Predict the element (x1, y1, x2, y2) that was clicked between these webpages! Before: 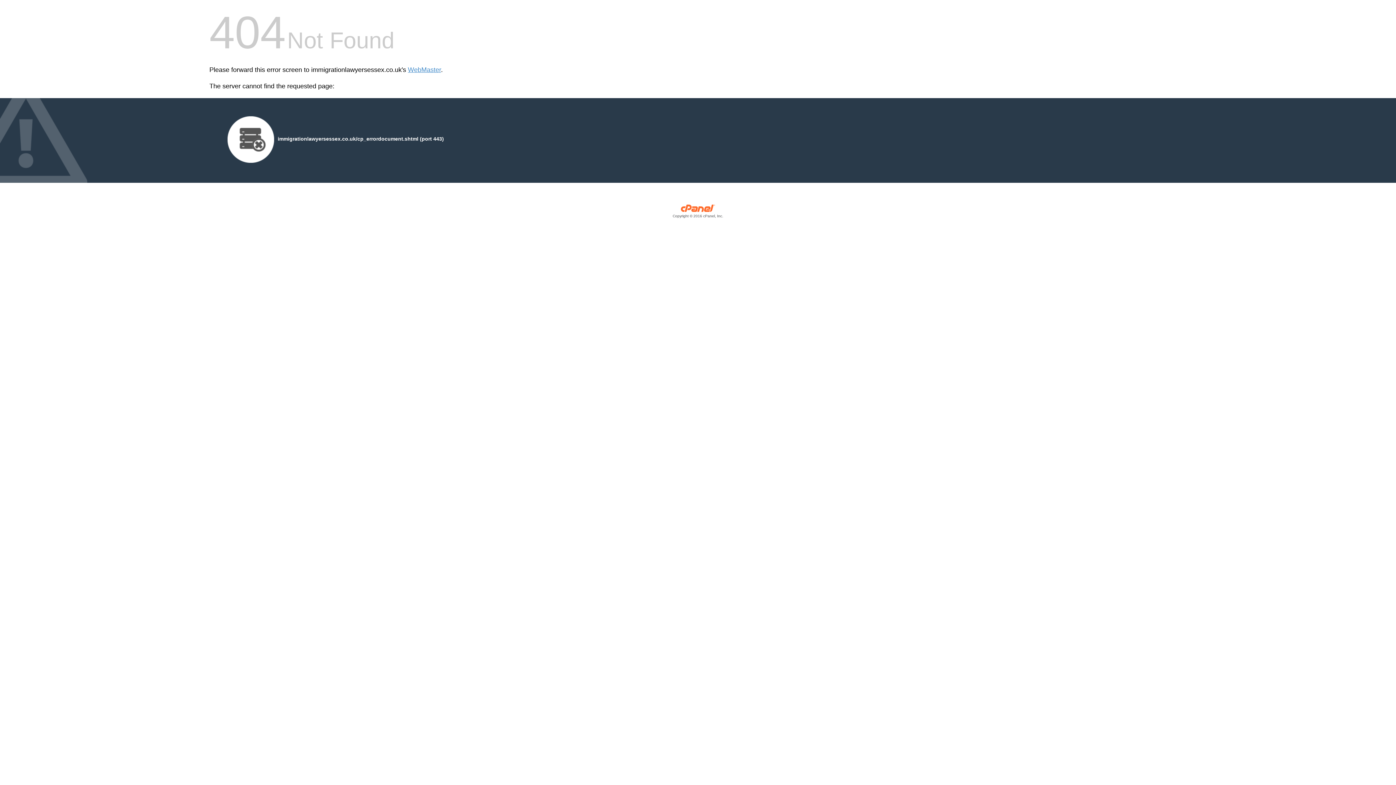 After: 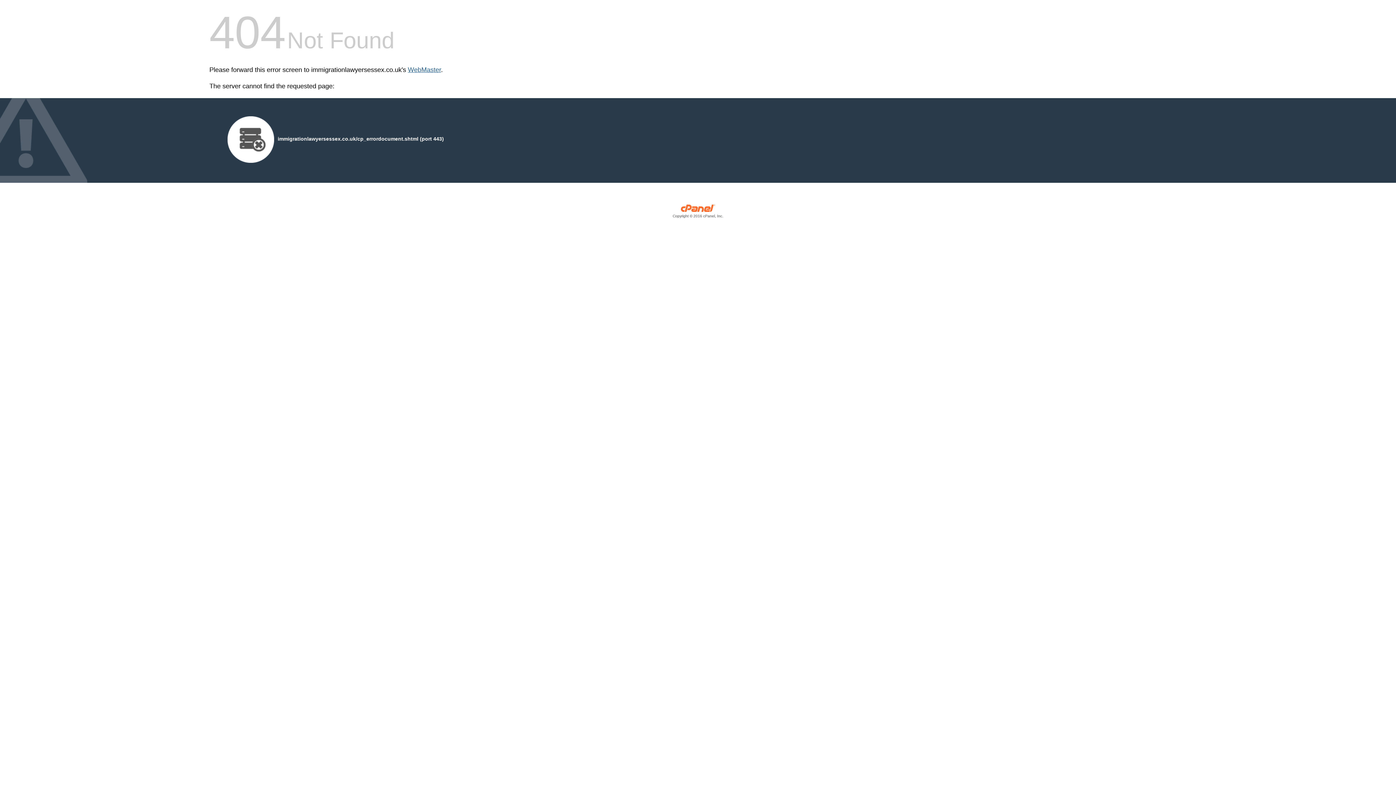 Action: bbox: (408, 66, 441, 73) label: WebMaster